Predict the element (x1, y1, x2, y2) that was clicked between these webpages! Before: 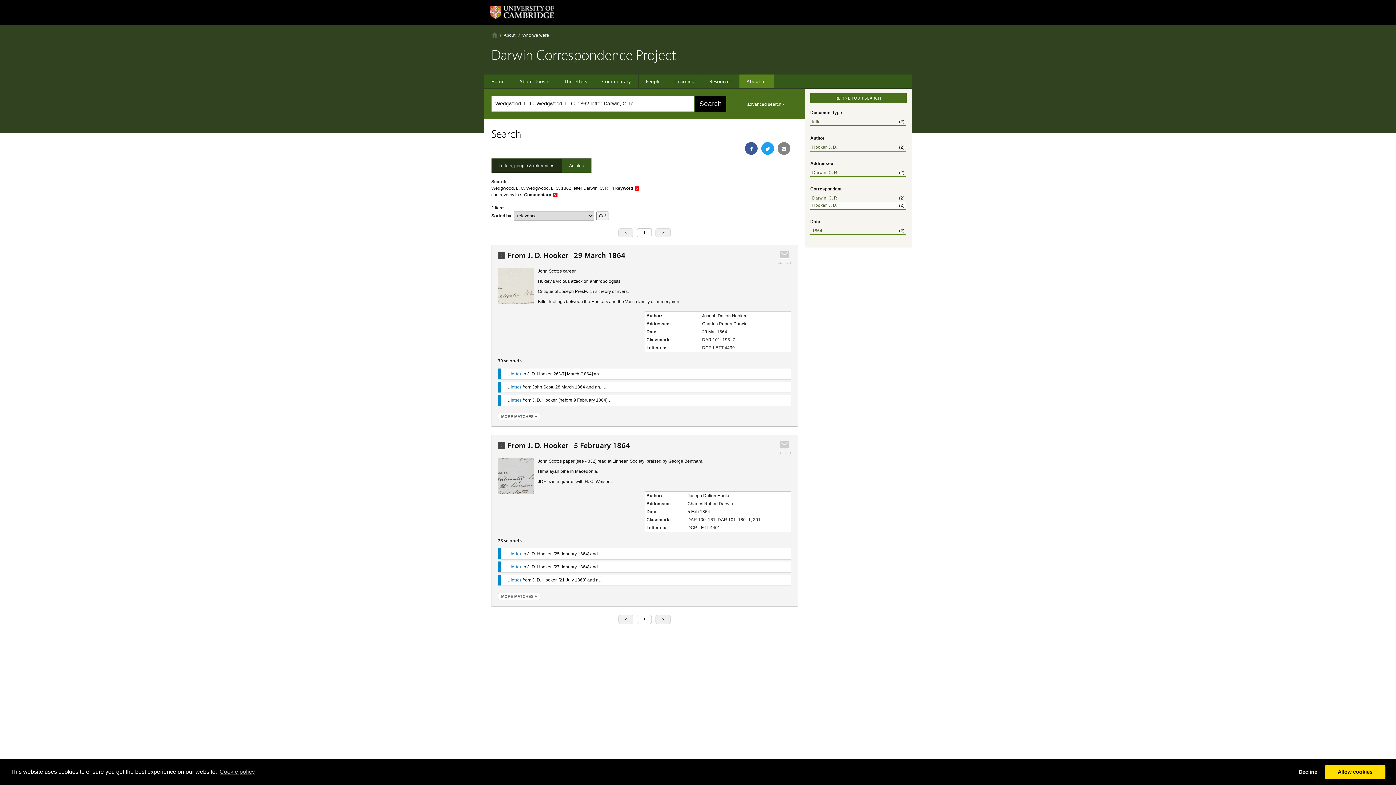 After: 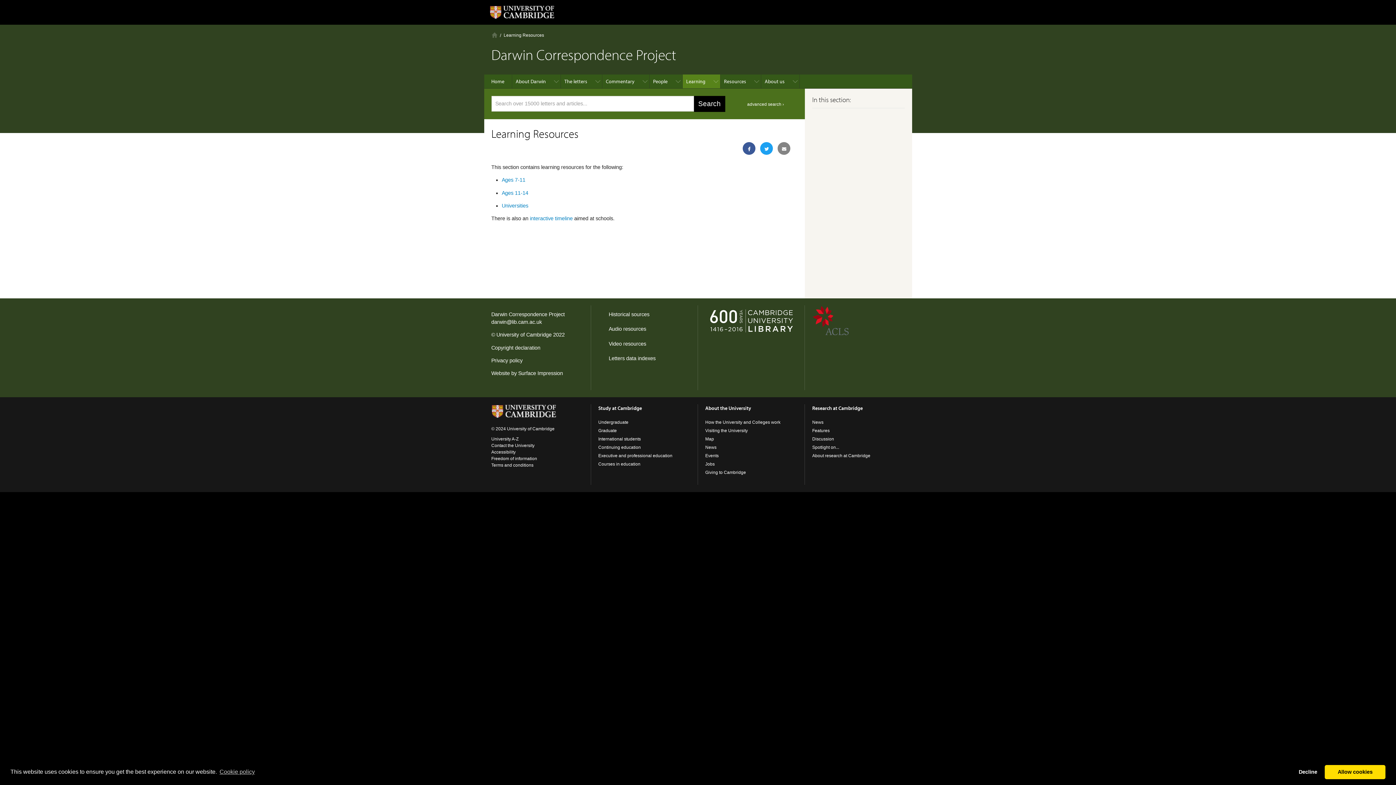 Action: bbox: (668, 74, 702, 88) label: Learning